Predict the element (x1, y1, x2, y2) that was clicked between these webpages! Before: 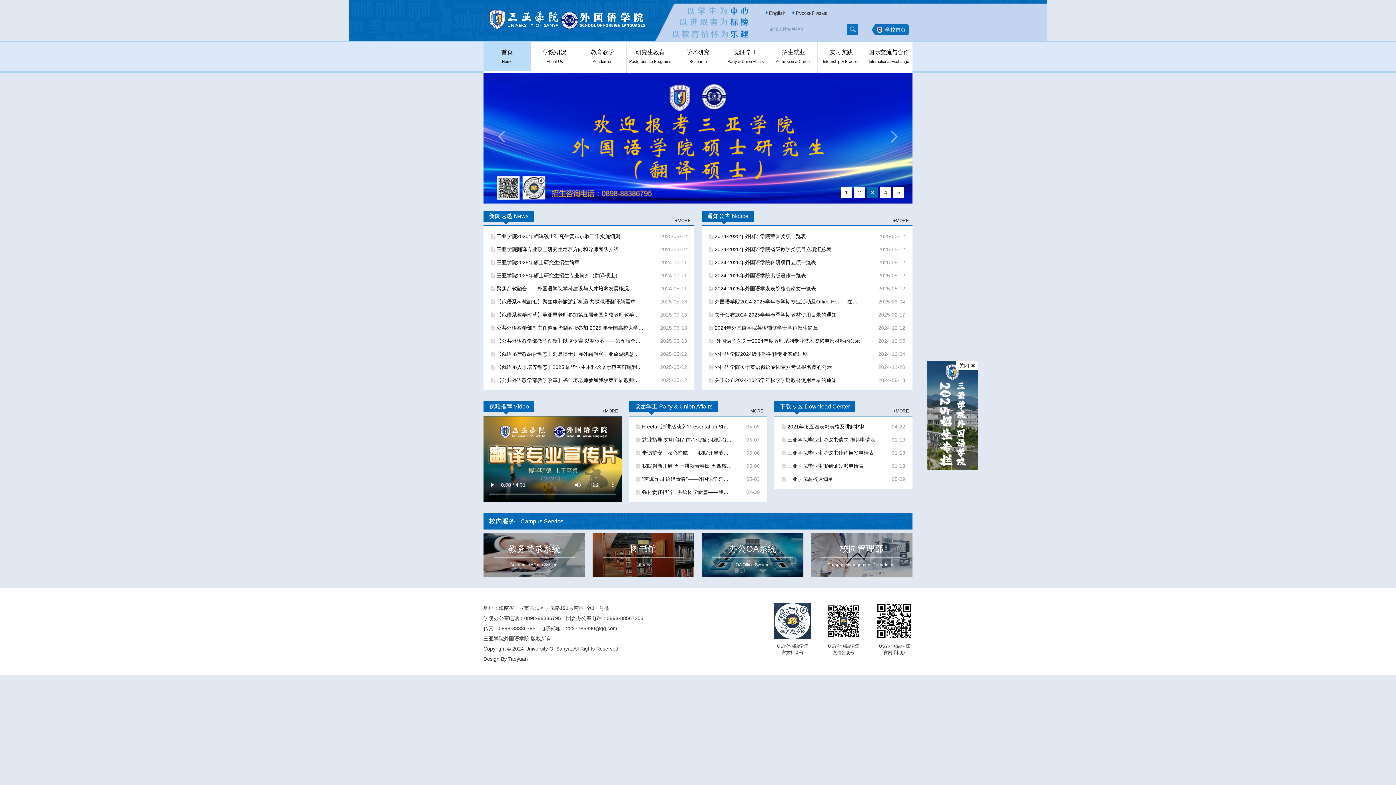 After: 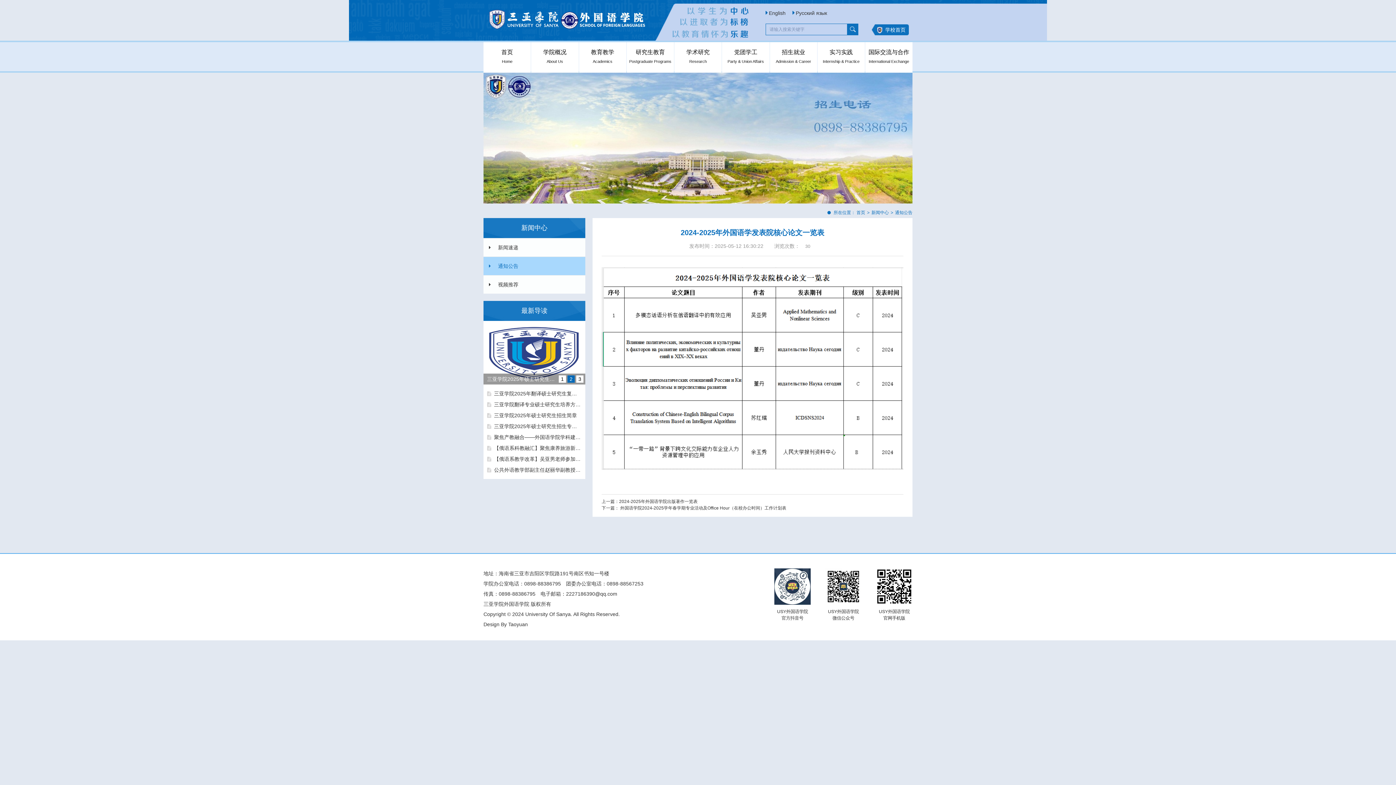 Action: bbox: (709, 282, 862, 295) label: 2024-2025年外国语学发表院核心论文一览表